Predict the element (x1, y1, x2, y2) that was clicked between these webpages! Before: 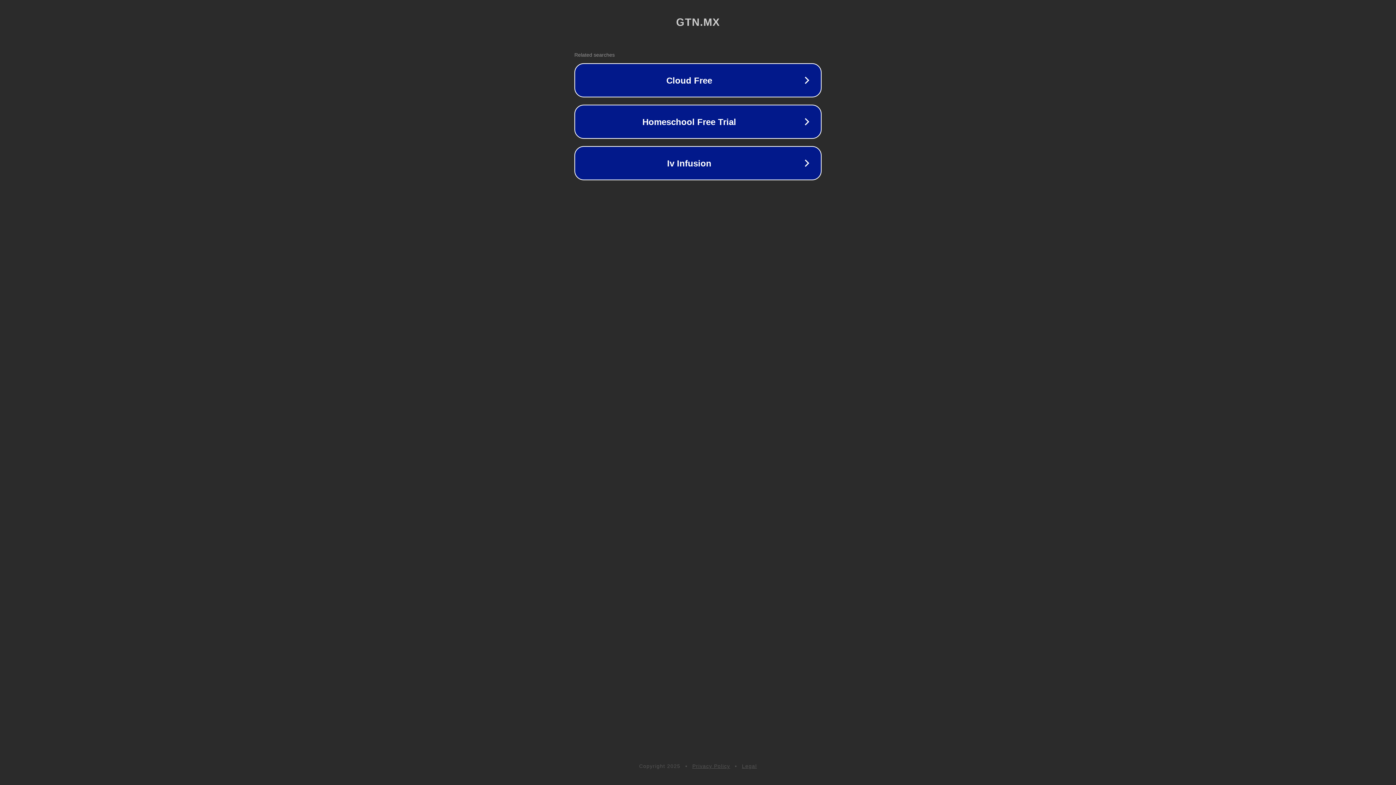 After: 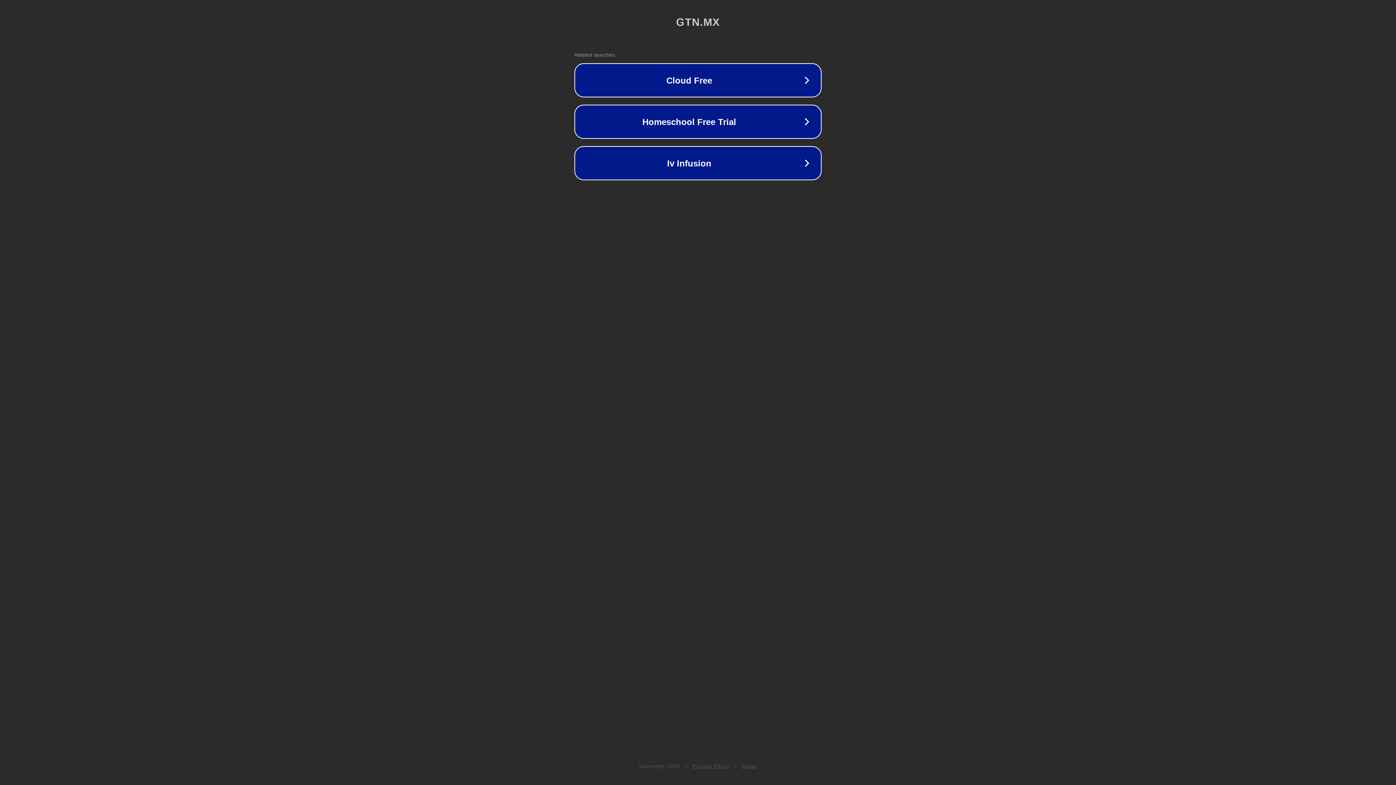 Action: label: Legal bbox: (742, 763, 757, 769)